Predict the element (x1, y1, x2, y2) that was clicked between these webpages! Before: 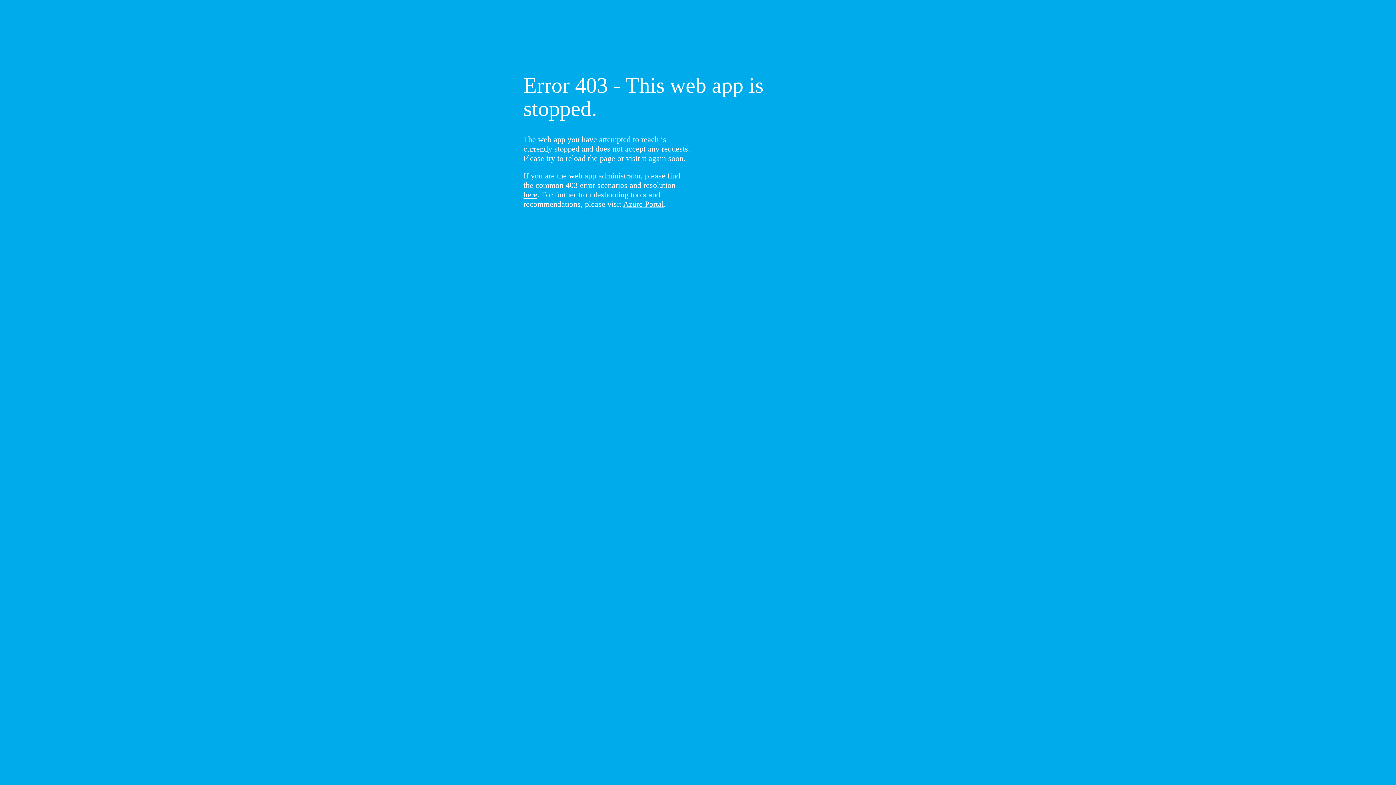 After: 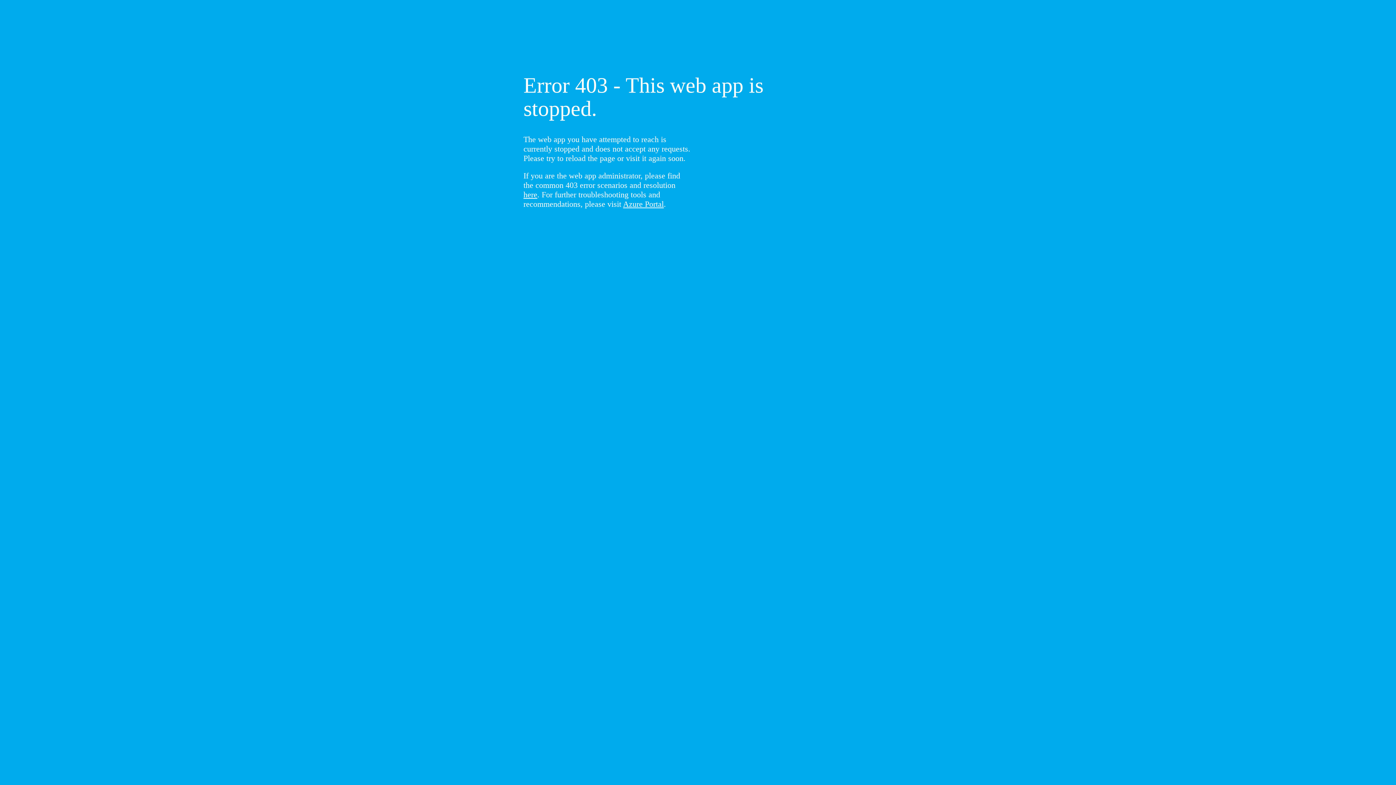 Action: label: here bbox: (523, 190, 537, 199)